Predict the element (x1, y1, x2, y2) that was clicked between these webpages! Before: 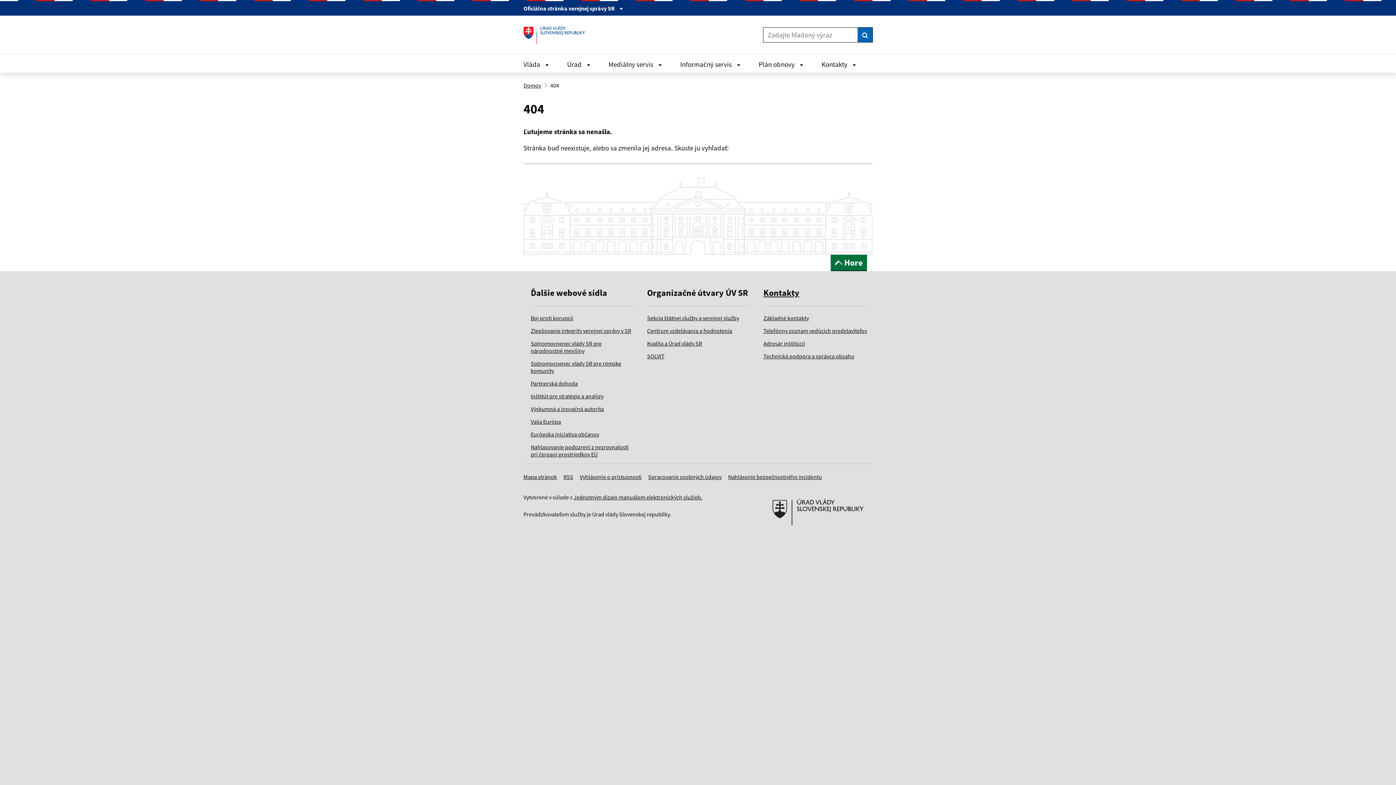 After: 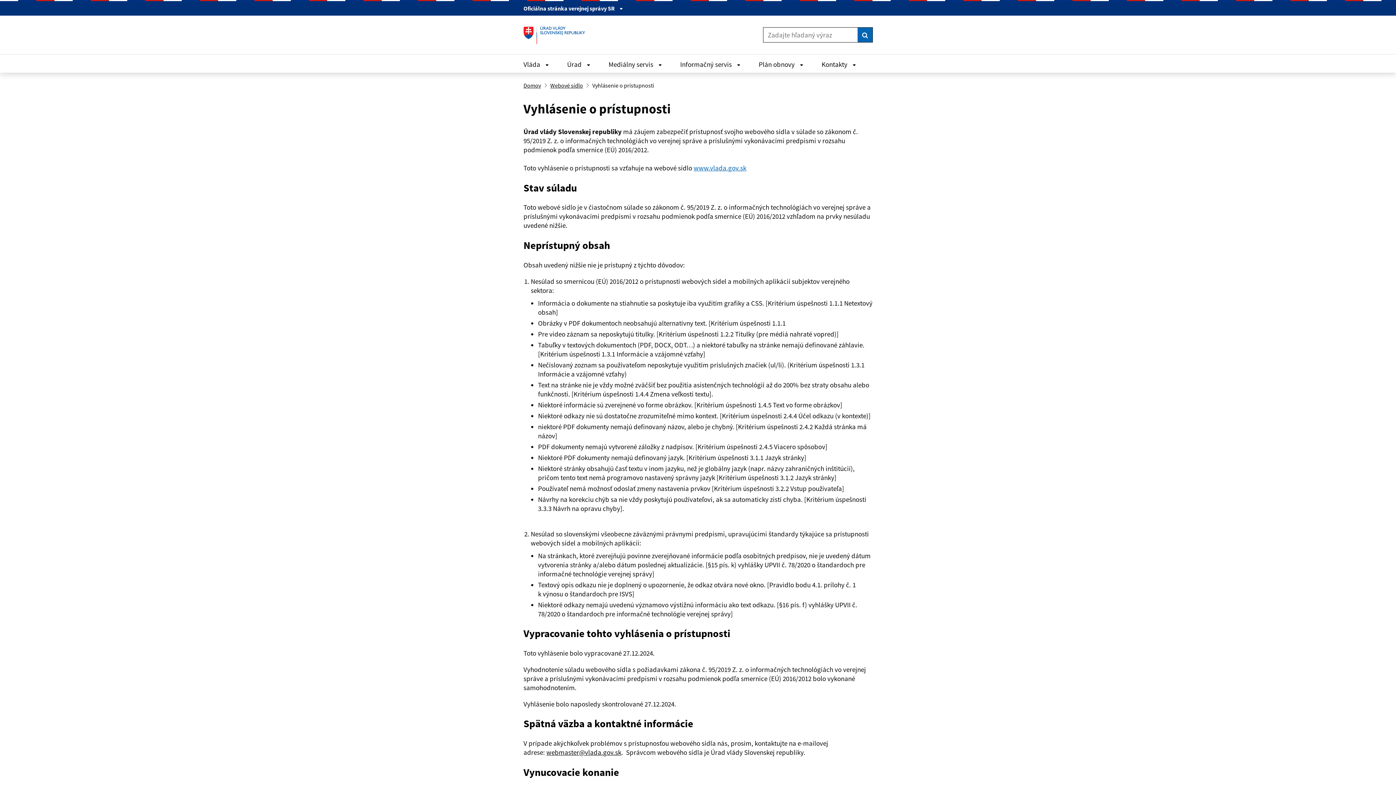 Action: label: Vyhlásenie o prístupnosti bbox: (580, 473, 641, 480)